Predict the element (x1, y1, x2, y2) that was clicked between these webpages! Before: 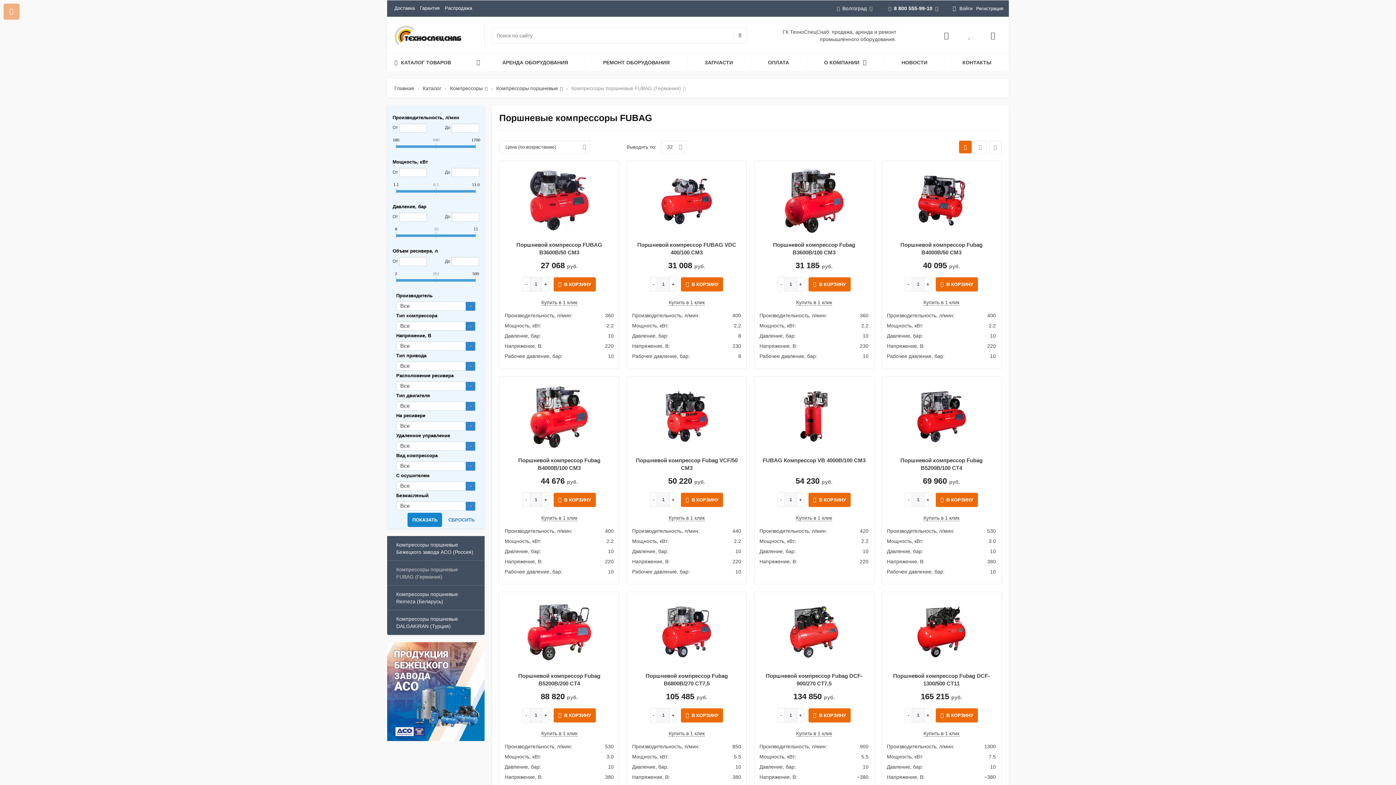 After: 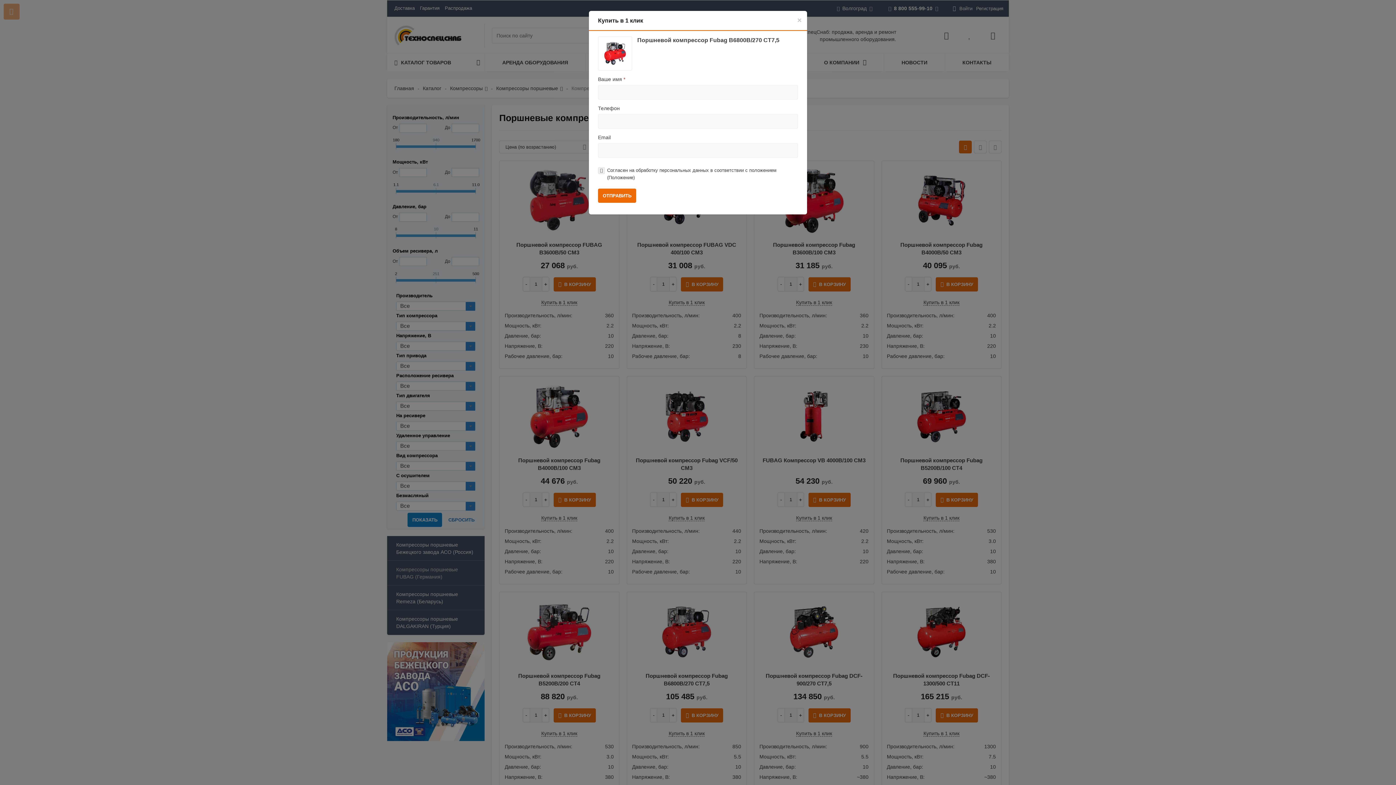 Action: label: Купить в 1 клик bbox: (668, 730, 704, 737)